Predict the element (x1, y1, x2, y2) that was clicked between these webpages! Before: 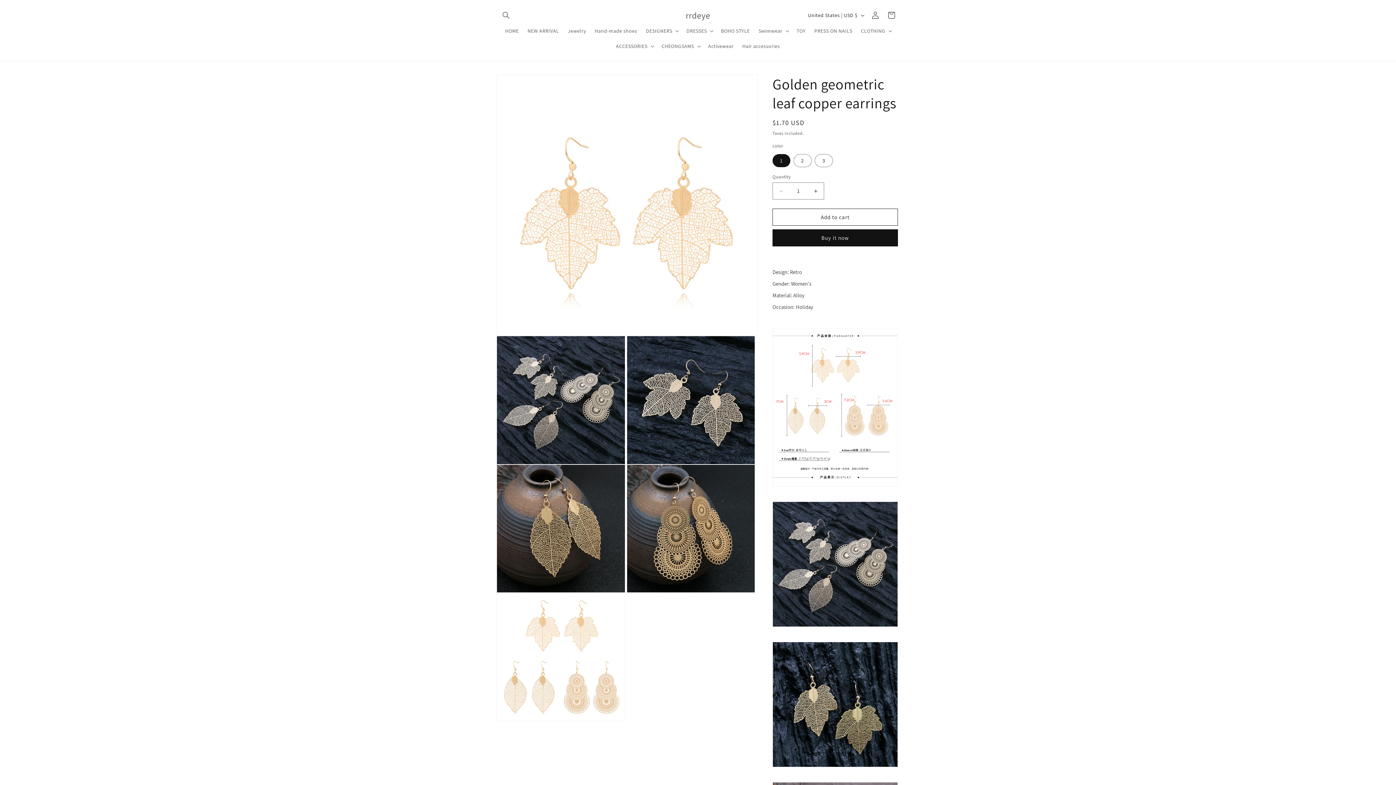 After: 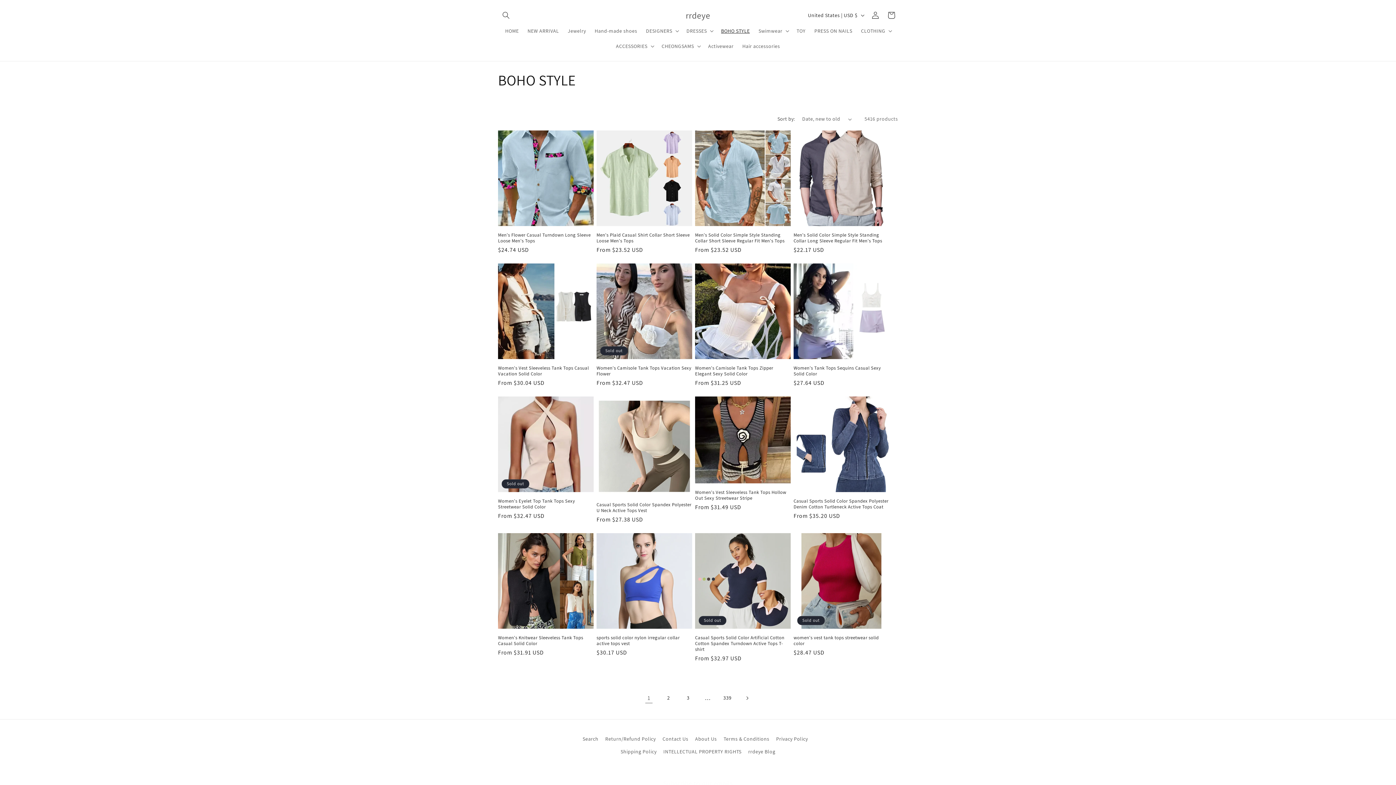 Action: bbox: (716, 23, 754, 38) label: BOHO STYLE